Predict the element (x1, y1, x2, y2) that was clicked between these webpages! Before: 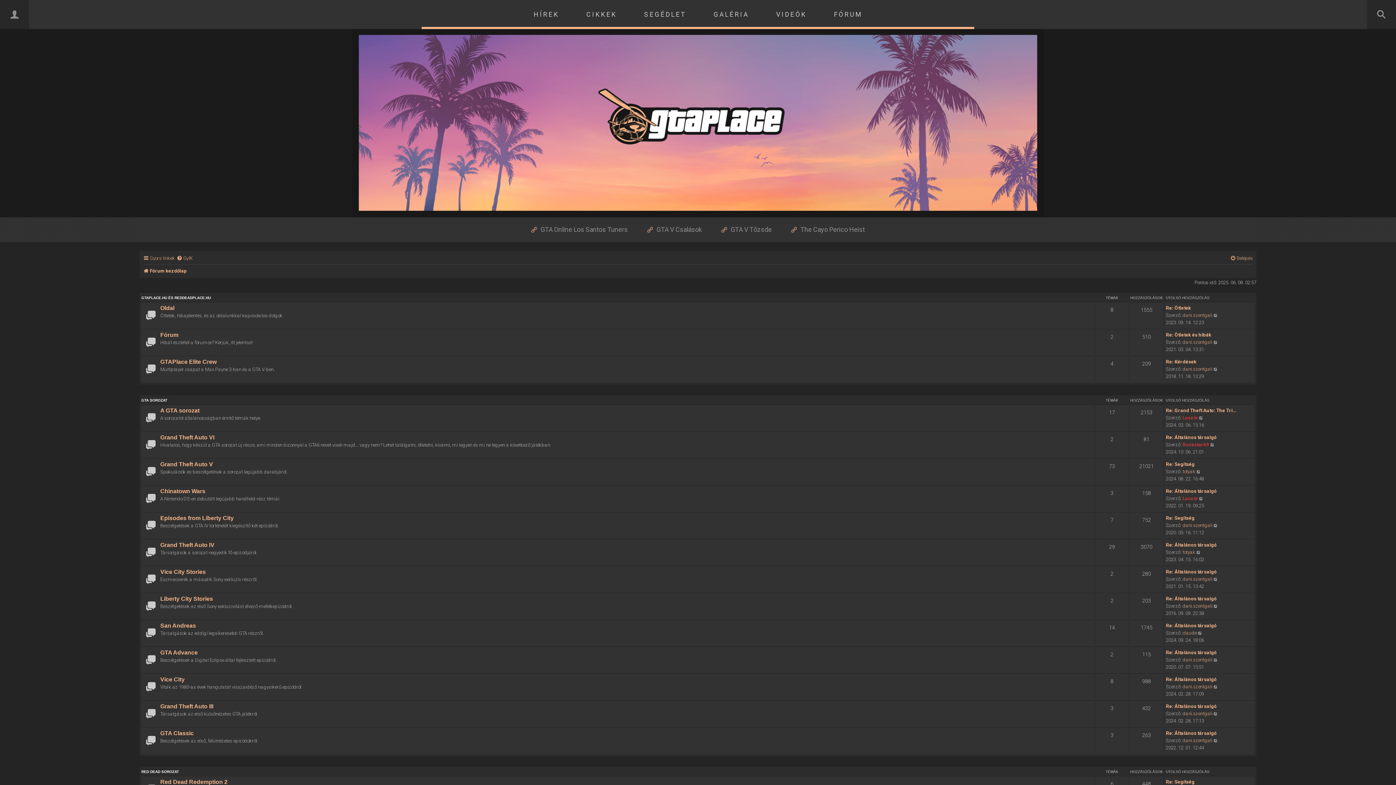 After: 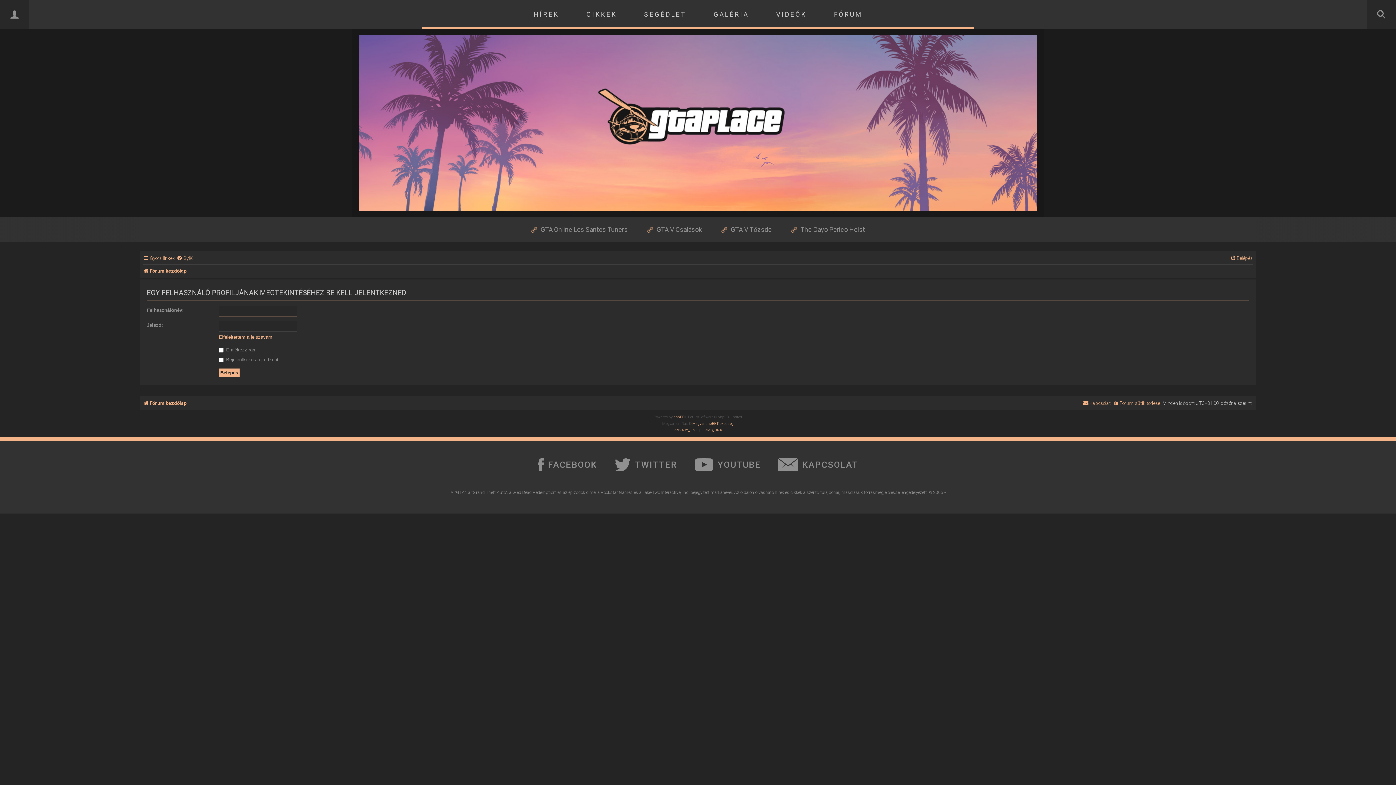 Action: label: Luszie bbox: (1182, 415, 1198, 420)